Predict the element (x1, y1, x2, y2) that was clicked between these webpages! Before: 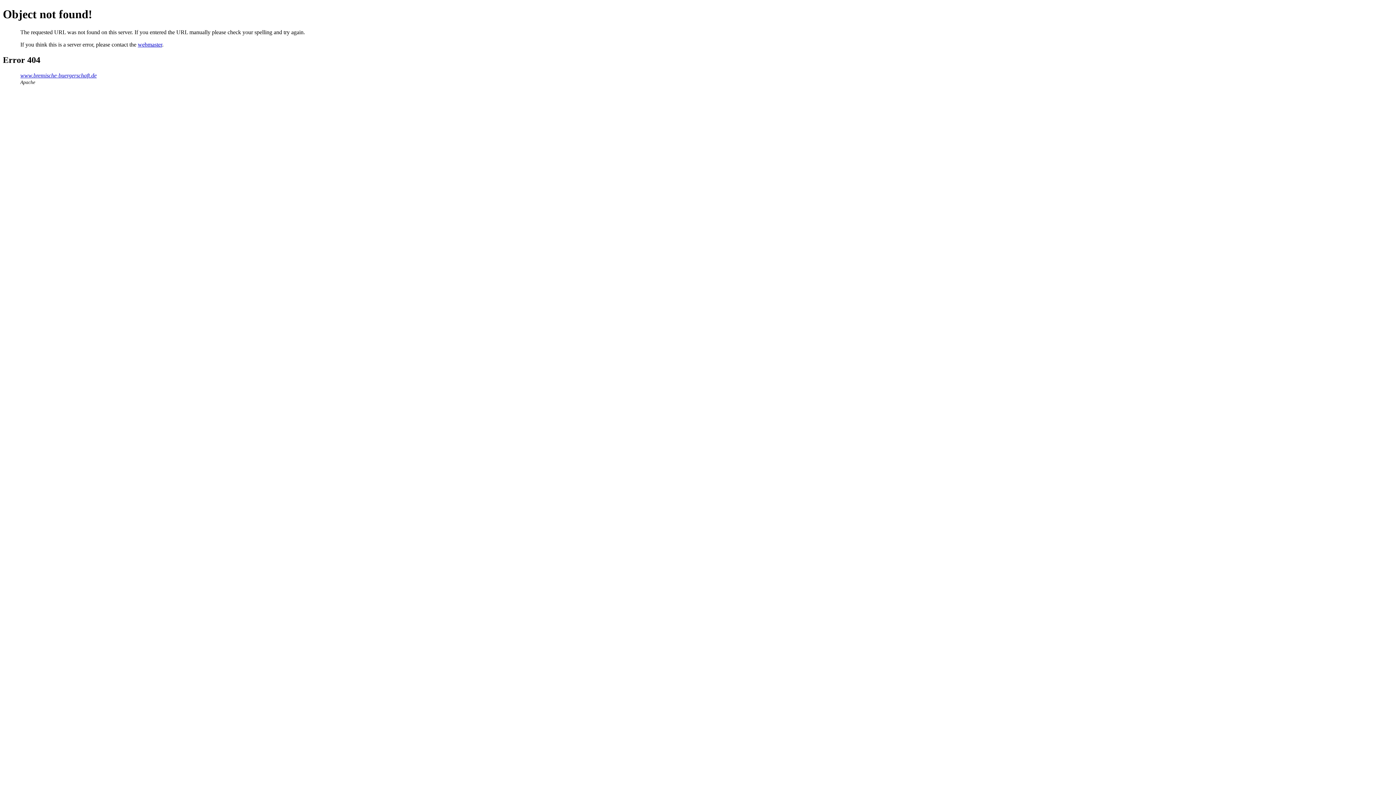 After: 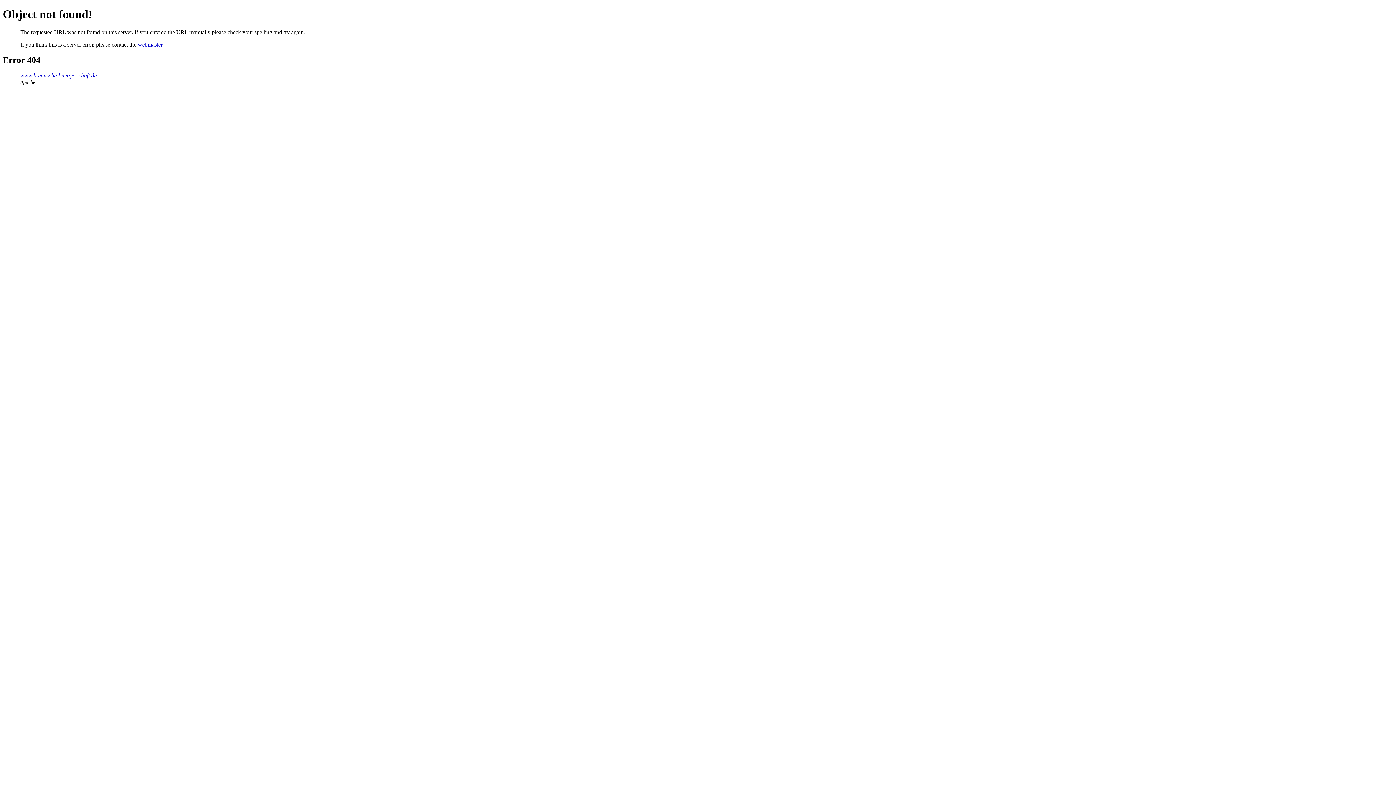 Action: bbox: (137, 41, 162, 47) label: webmaster